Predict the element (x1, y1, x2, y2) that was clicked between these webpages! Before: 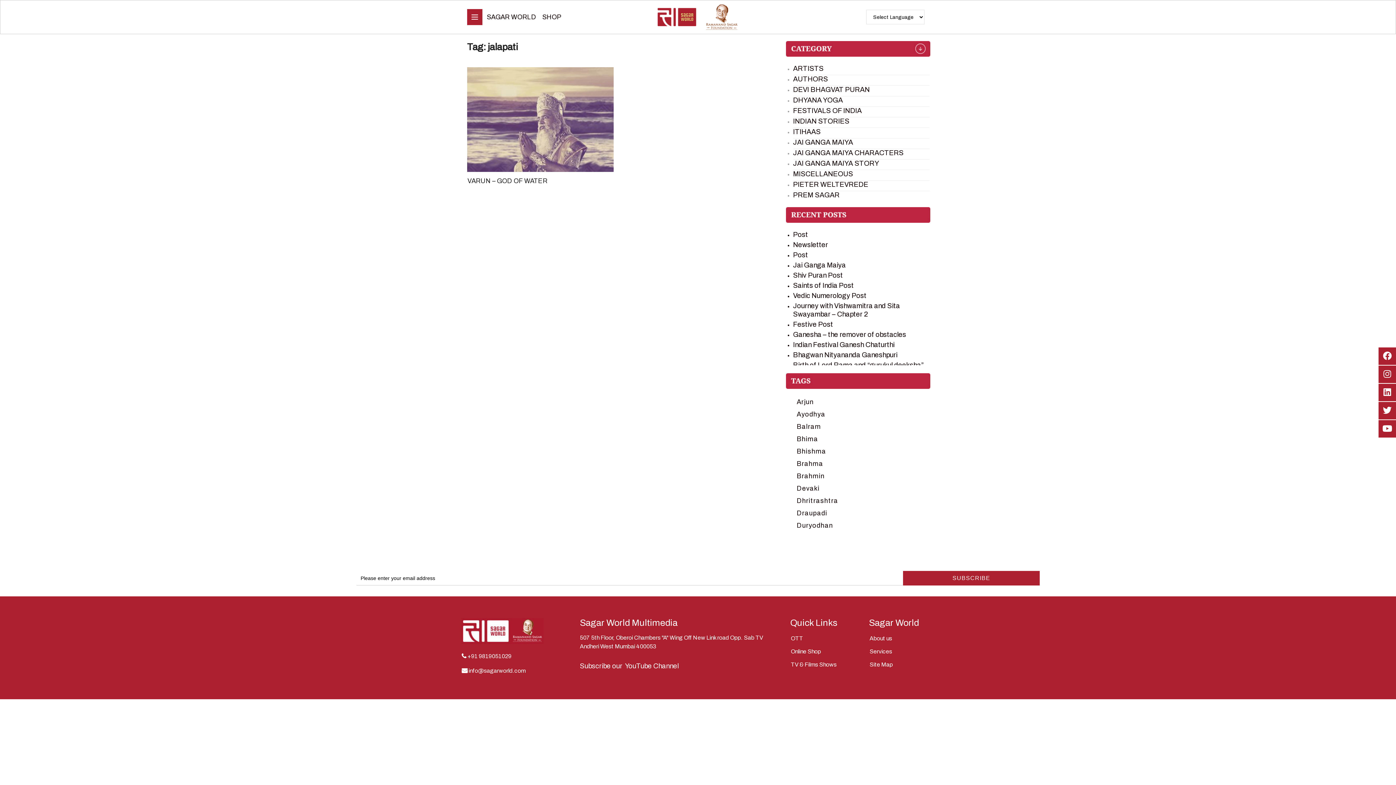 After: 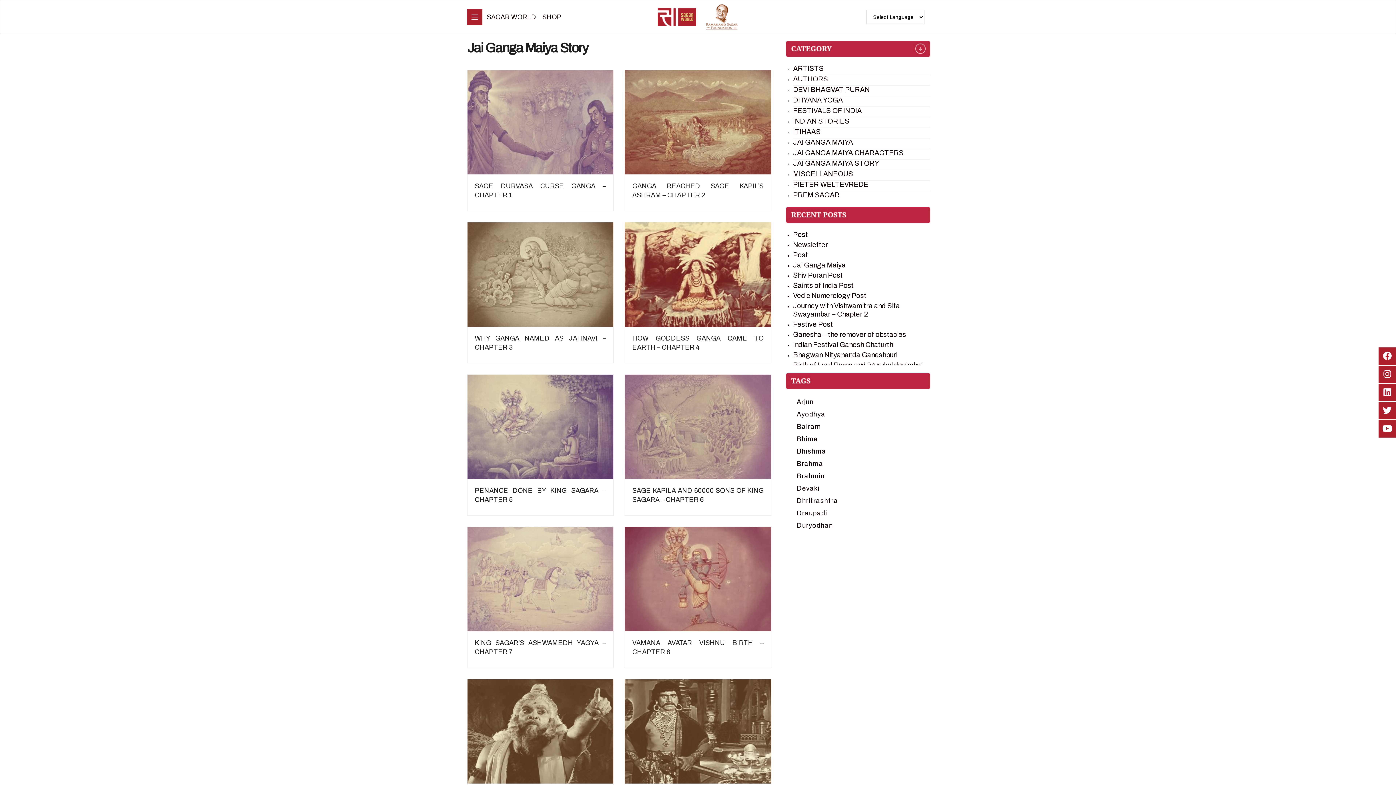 Action: label: JAI GANGA MAIYA STORY bbox: (793, 159, 879, 167)